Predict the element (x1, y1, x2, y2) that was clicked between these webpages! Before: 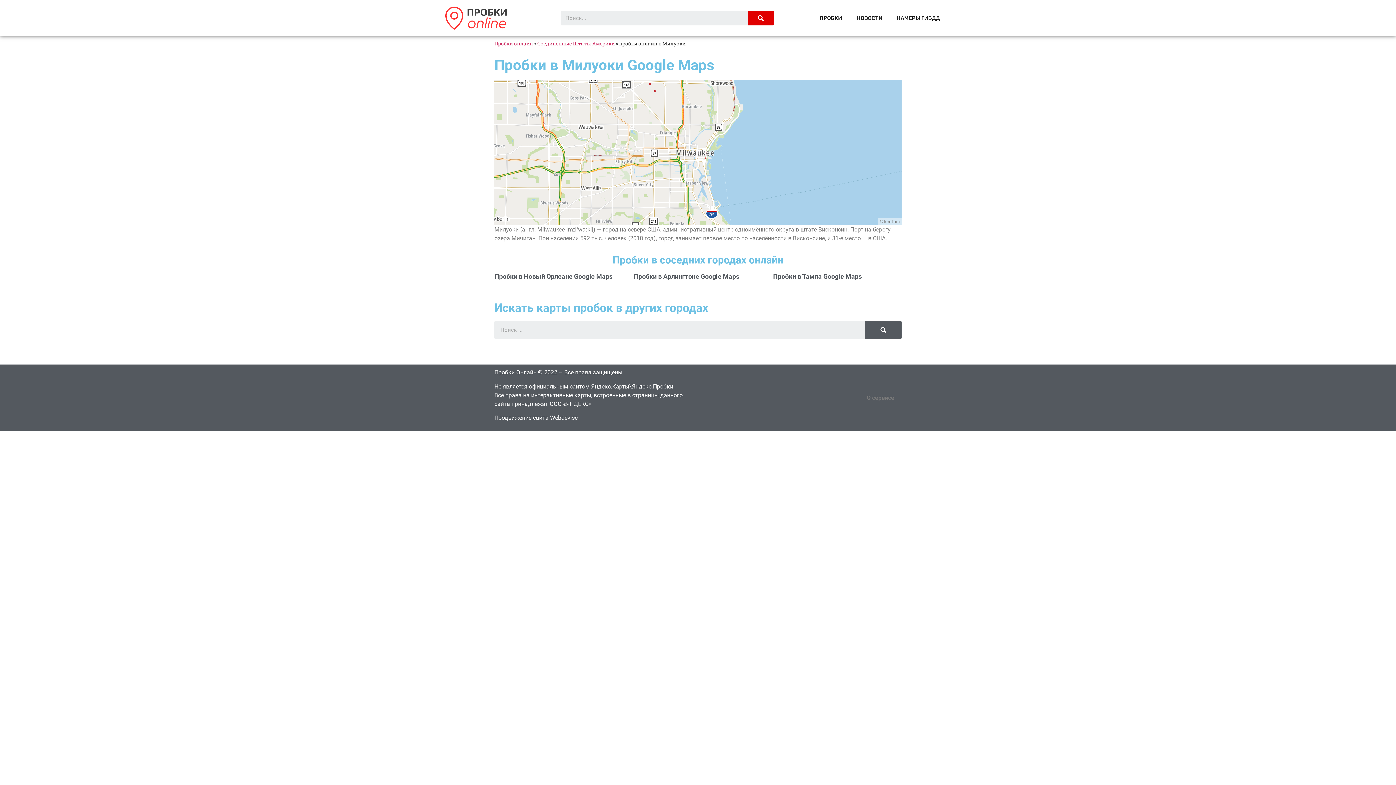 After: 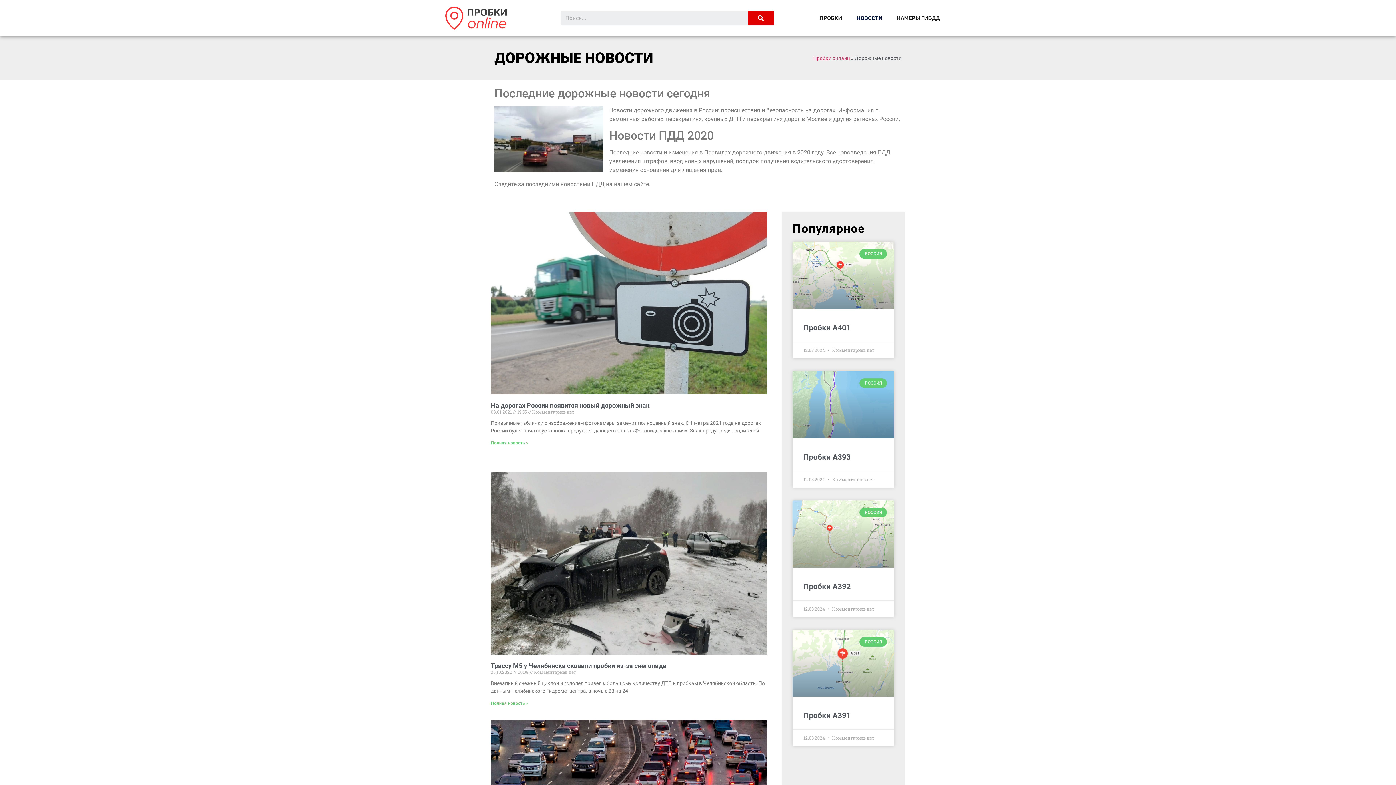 Action: label: НОВОСТИ bbox: (849, 9, 889, 26)